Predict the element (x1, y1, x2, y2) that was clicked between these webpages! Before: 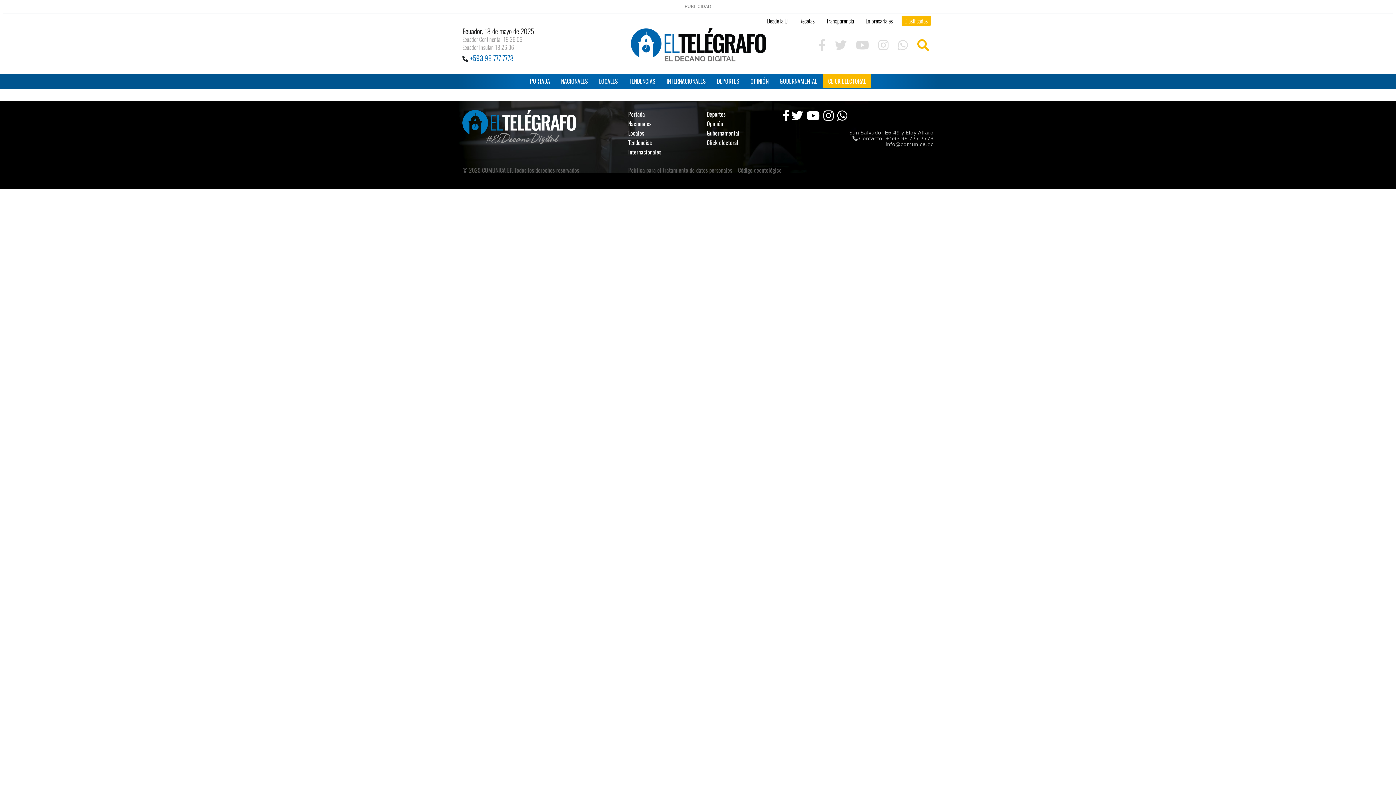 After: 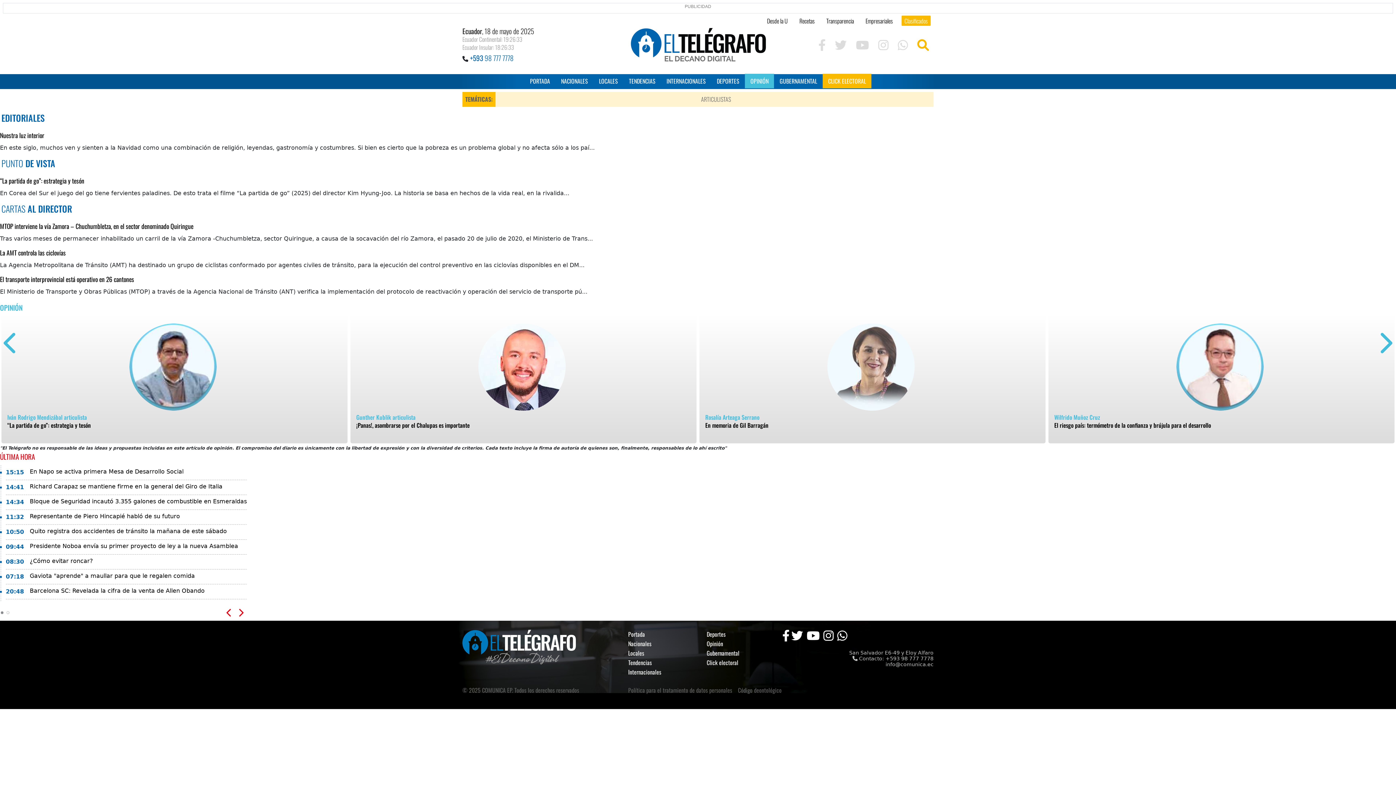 Action: bbox: (701, 116, 729, 130) label: Opinión